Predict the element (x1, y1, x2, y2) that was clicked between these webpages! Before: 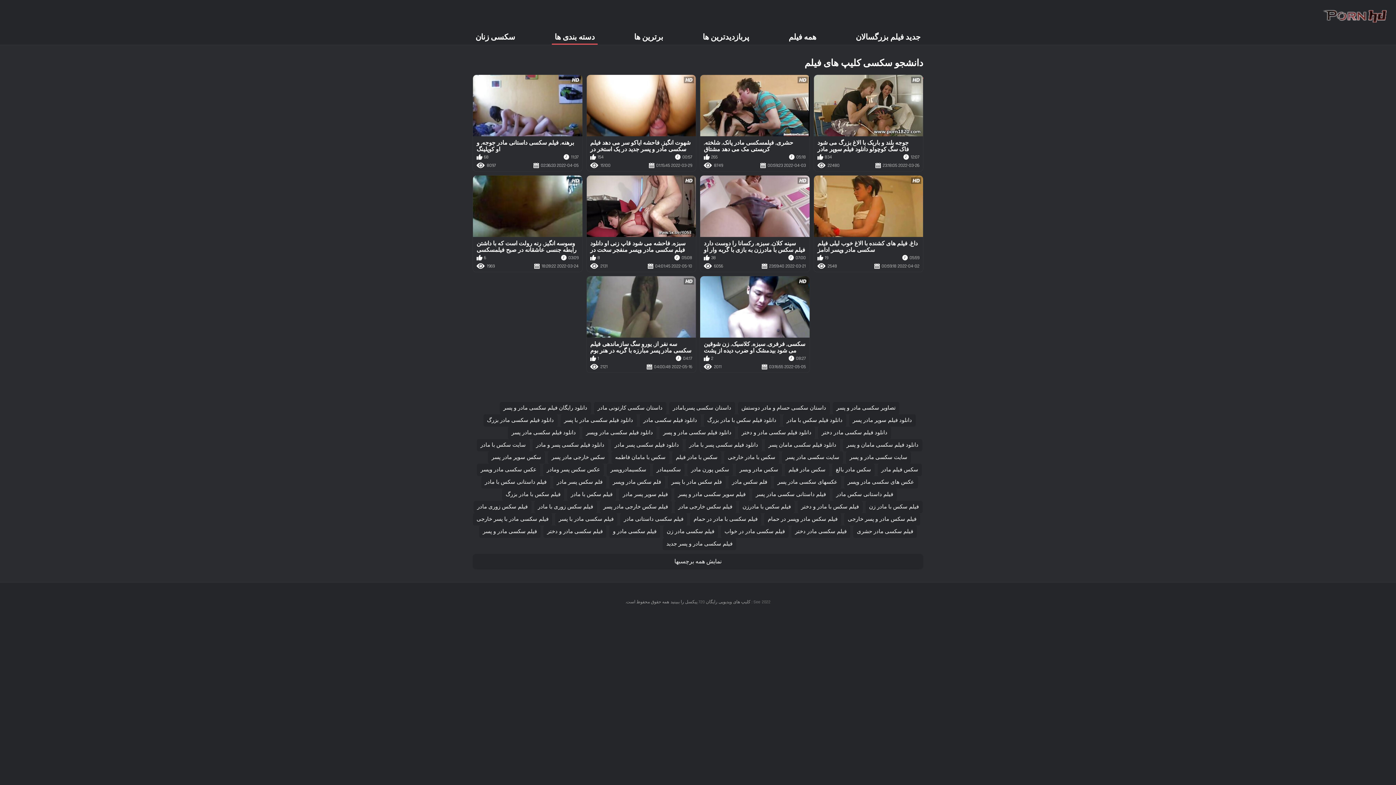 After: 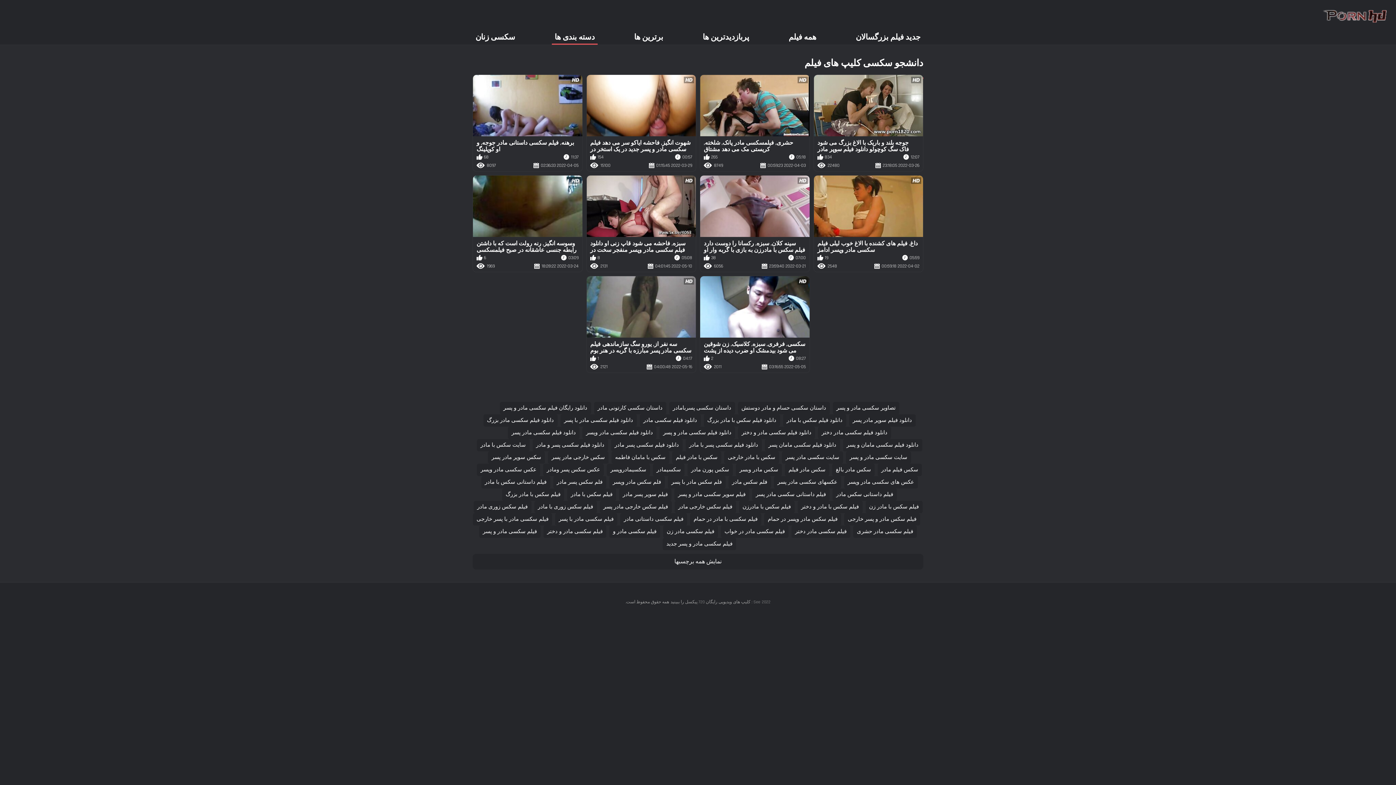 Action: label: سکس با مادر خارجی bbox: (724, 451, 779, 464)